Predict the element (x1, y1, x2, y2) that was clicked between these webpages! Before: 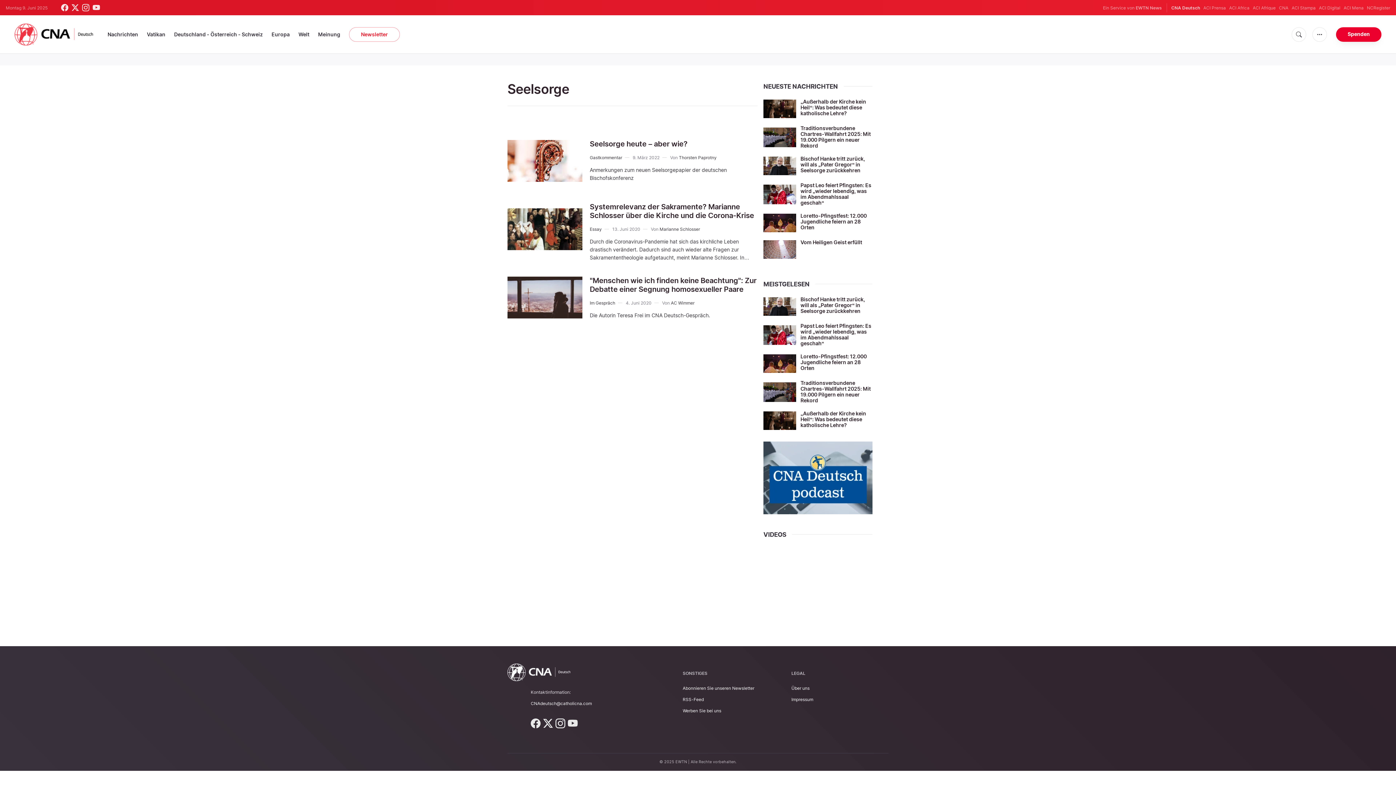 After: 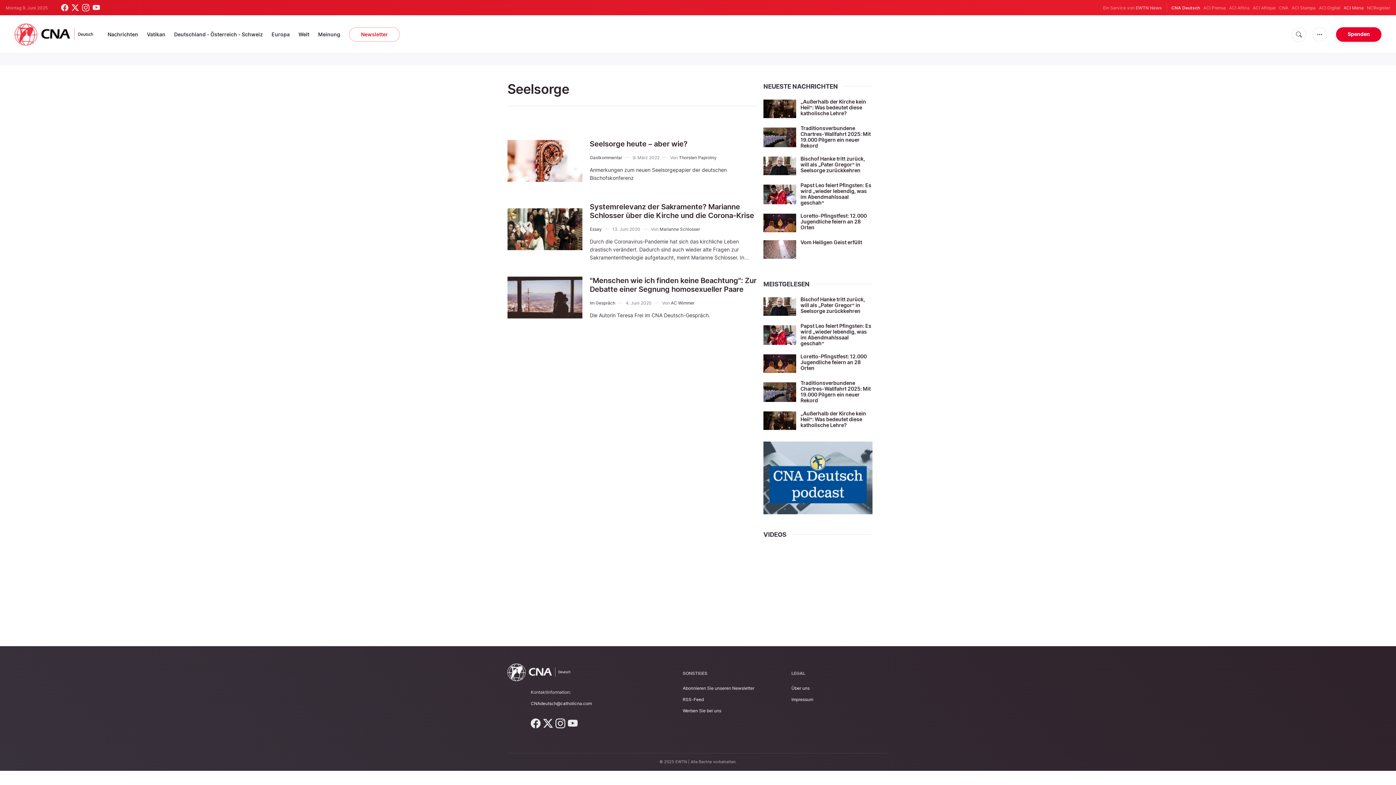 Action: label: ACI Mena bbox: (1344, 4, 1364, 11)